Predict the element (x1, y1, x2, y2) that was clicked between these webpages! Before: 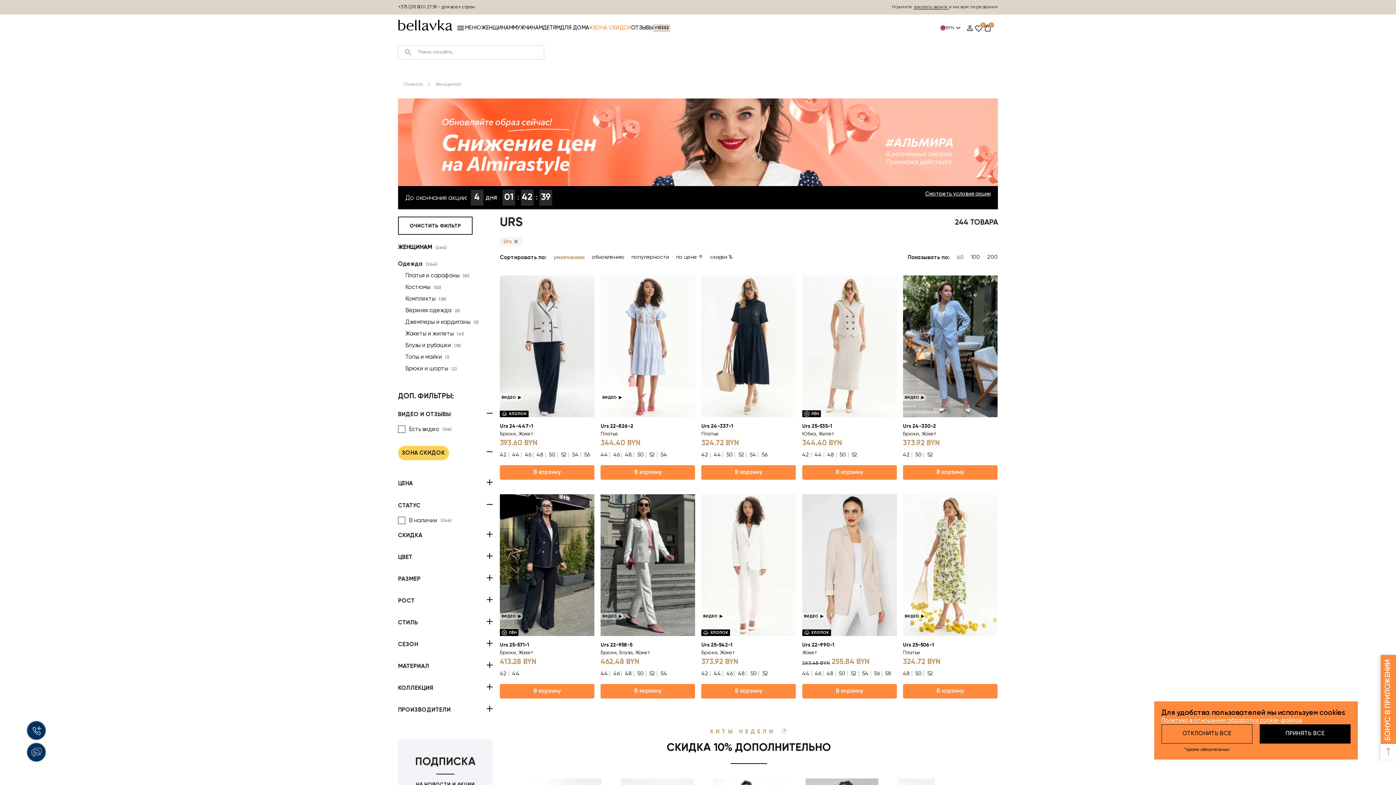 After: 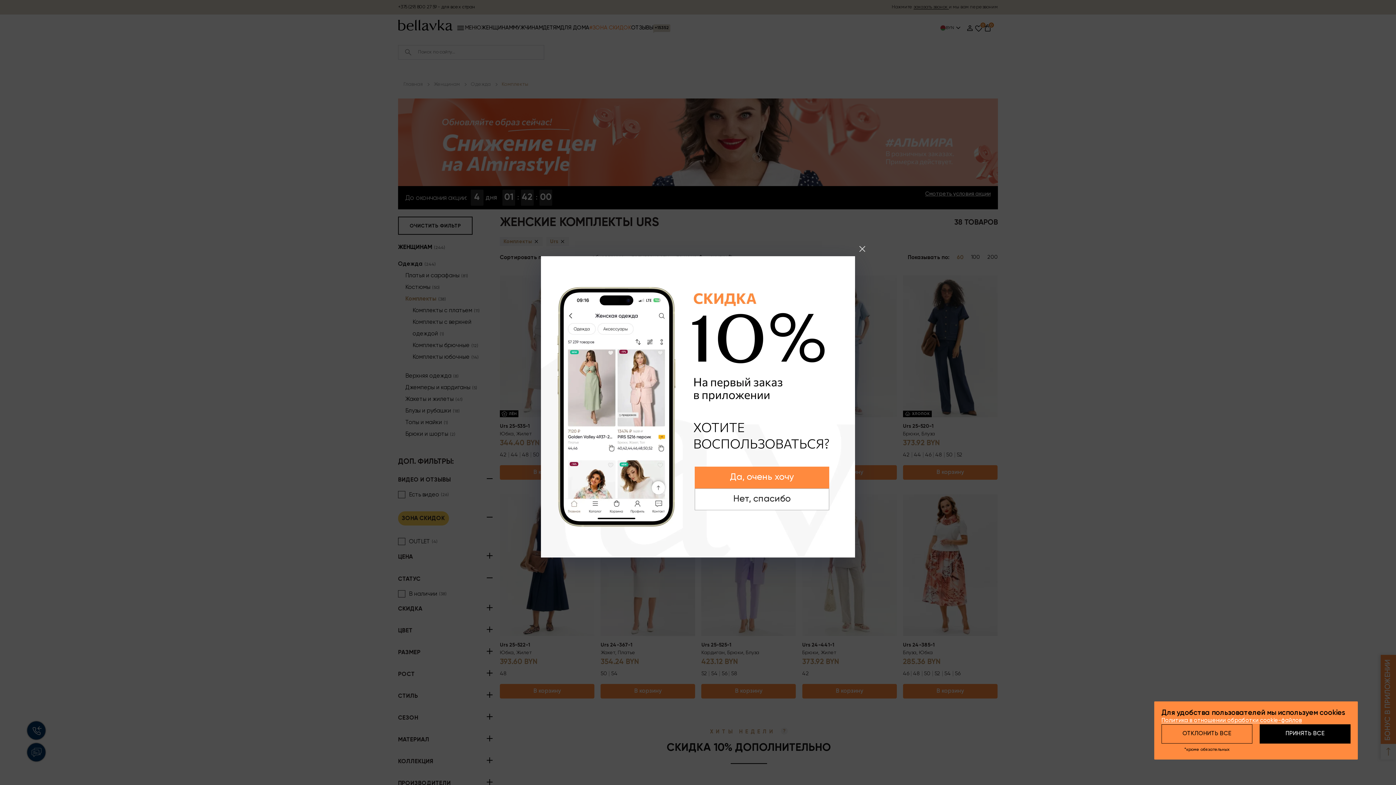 Action: bbox: (405, 296, 446, 302) label: Комплекты (38)